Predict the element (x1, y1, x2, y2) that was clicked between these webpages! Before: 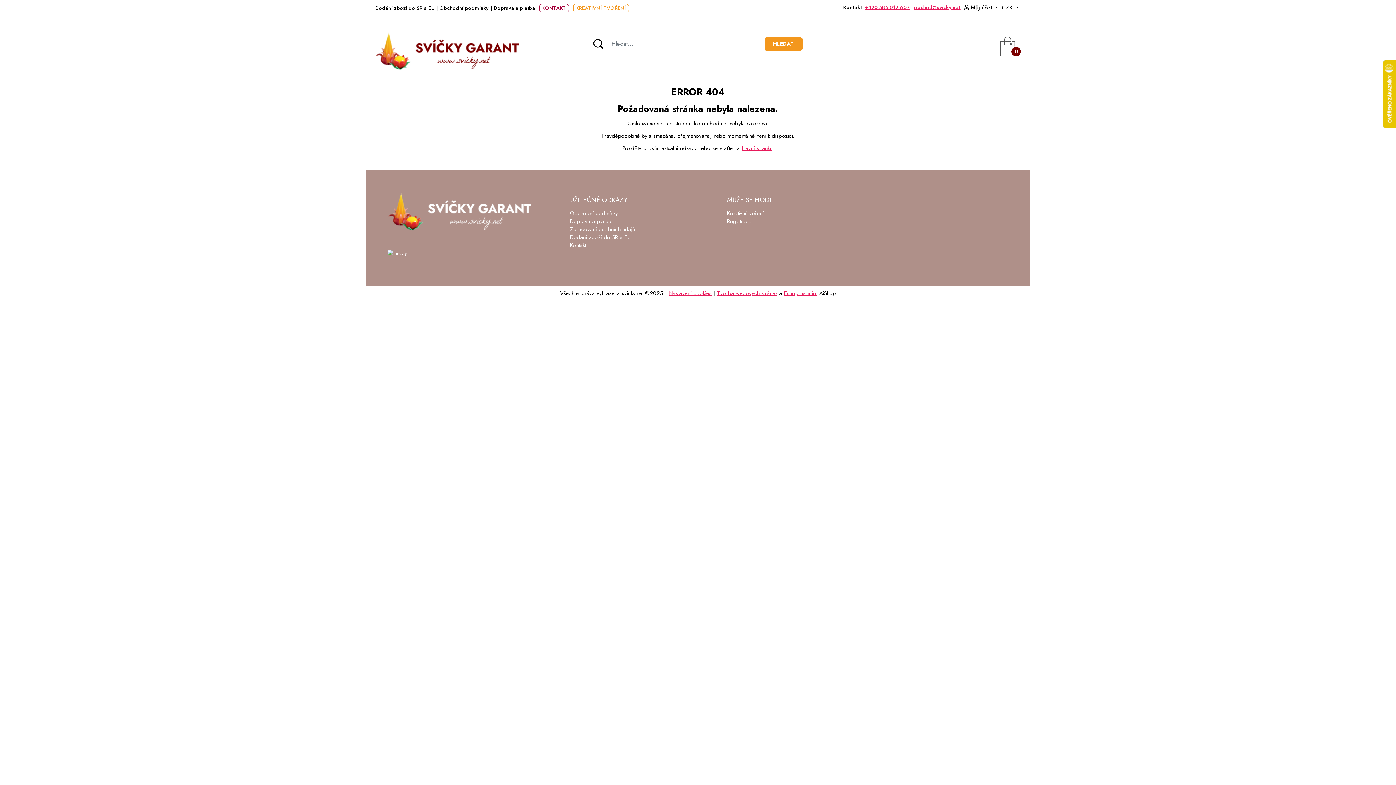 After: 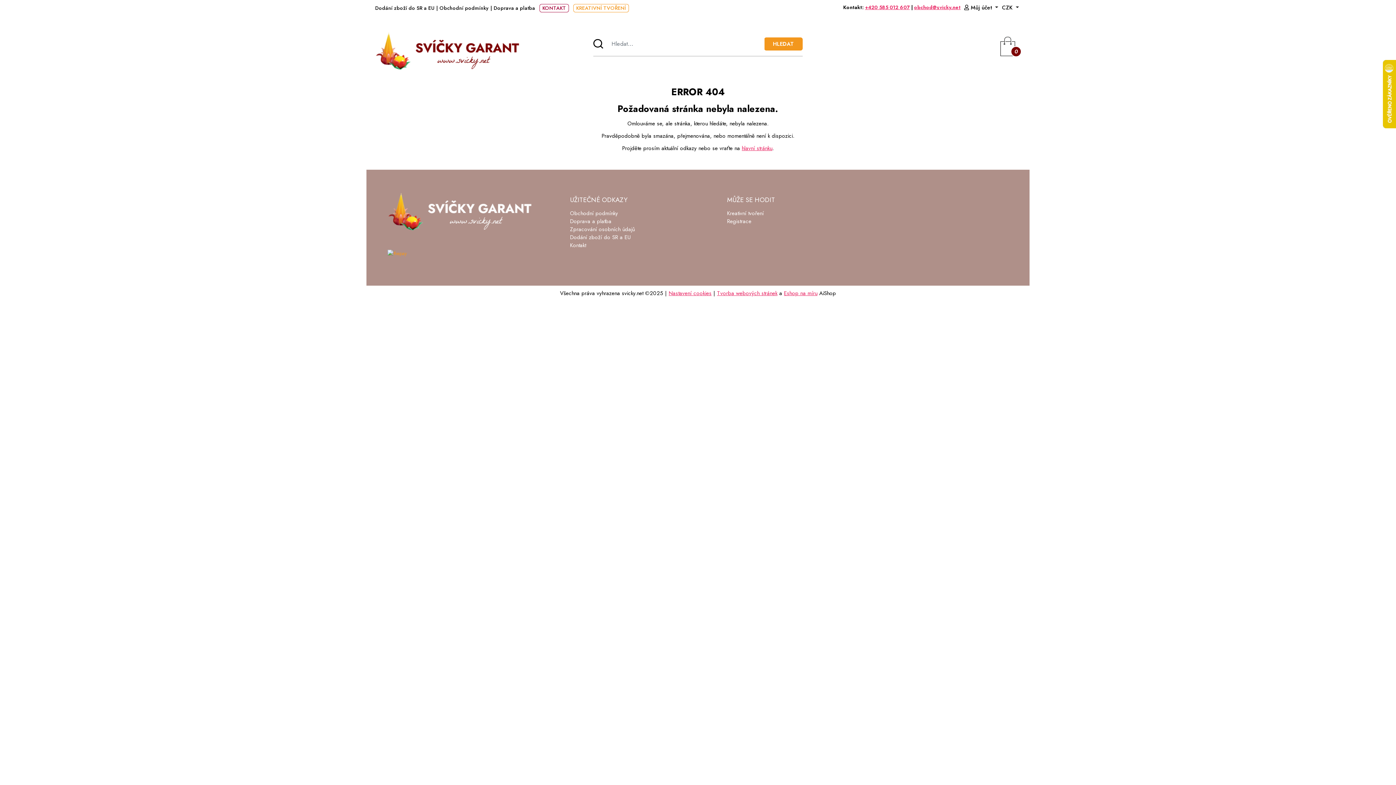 Action: bbox: (387, 249, 406, 256)